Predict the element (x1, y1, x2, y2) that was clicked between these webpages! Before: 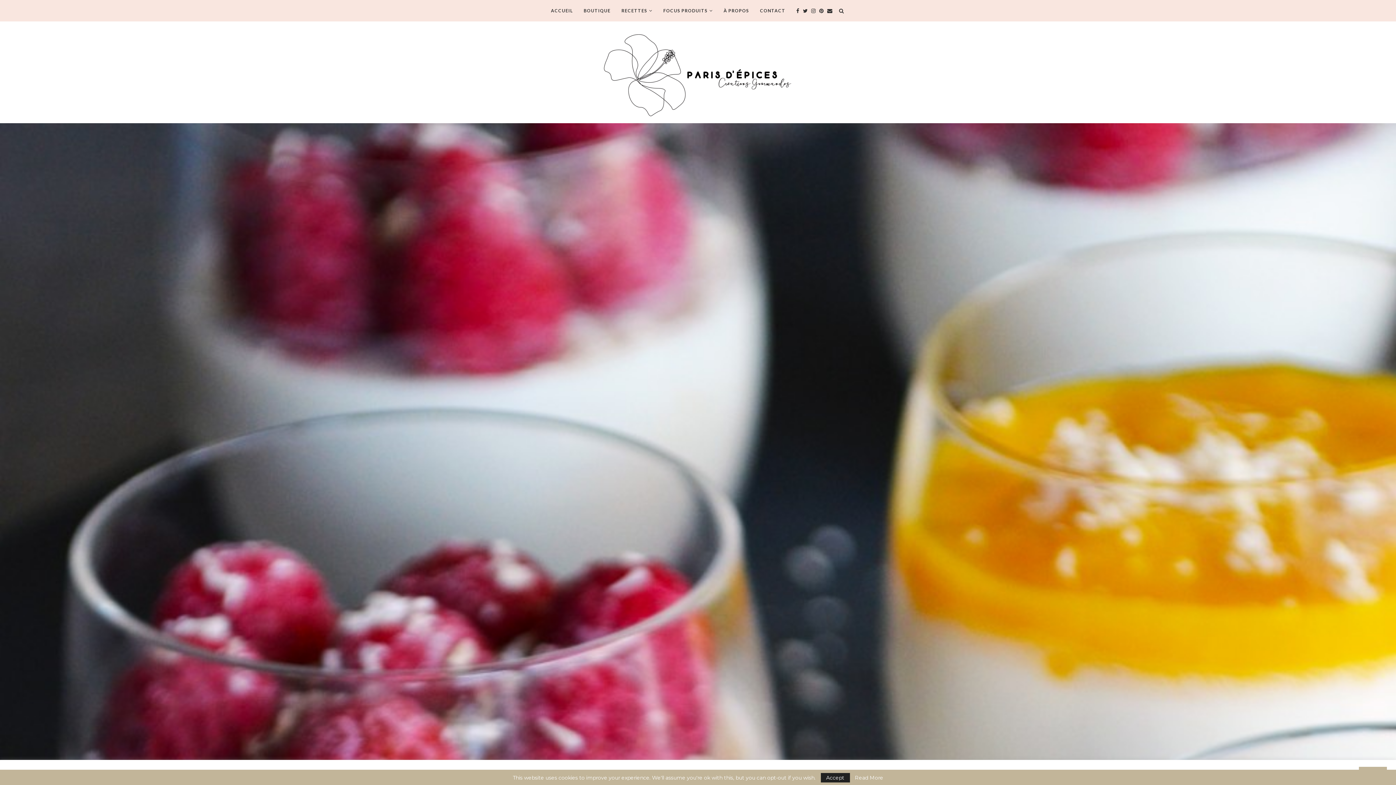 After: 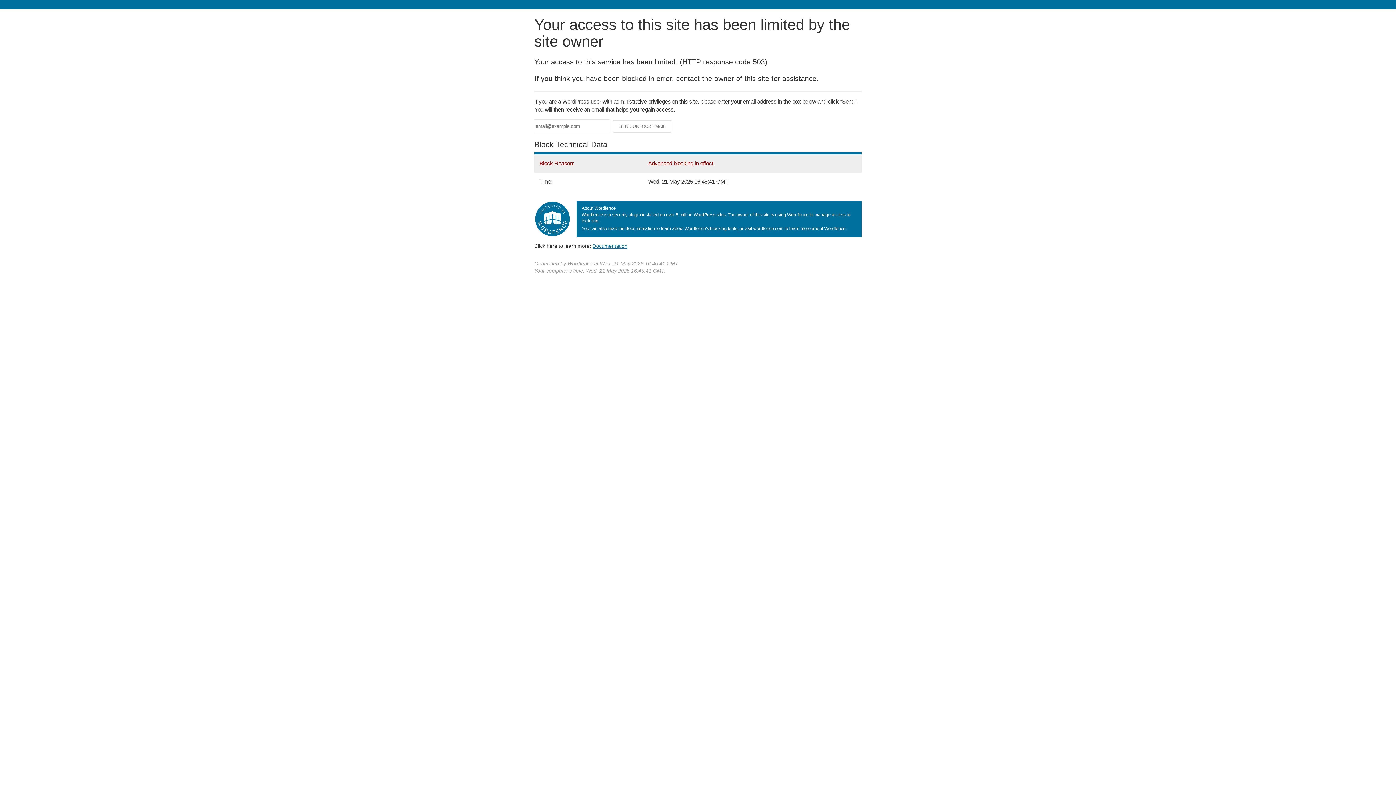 Action: bbox: (583, 0, 610, 21) label: BOUTIQUE